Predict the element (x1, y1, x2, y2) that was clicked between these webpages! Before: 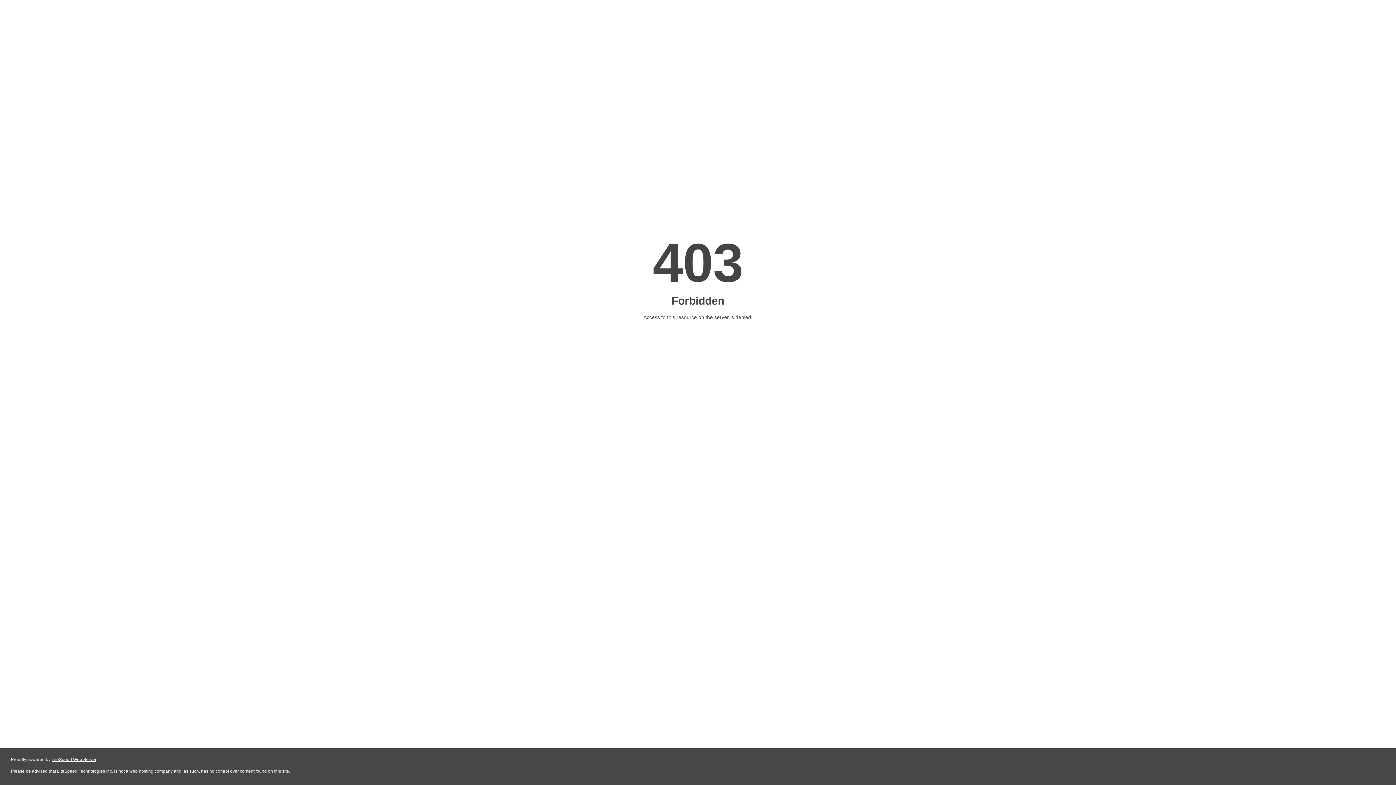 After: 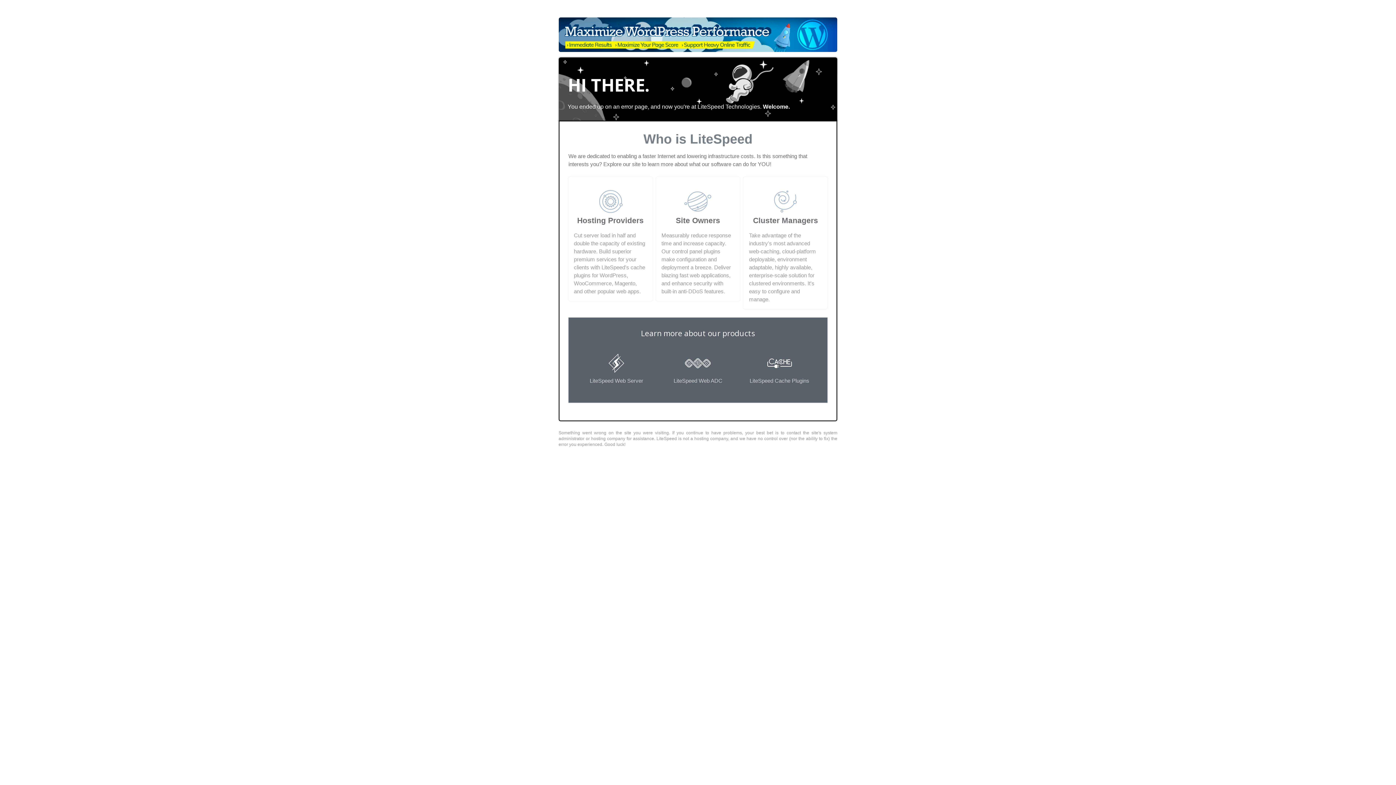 Action: bbox: (51, 757, 96, 762) label: LiteSpeed Web Server